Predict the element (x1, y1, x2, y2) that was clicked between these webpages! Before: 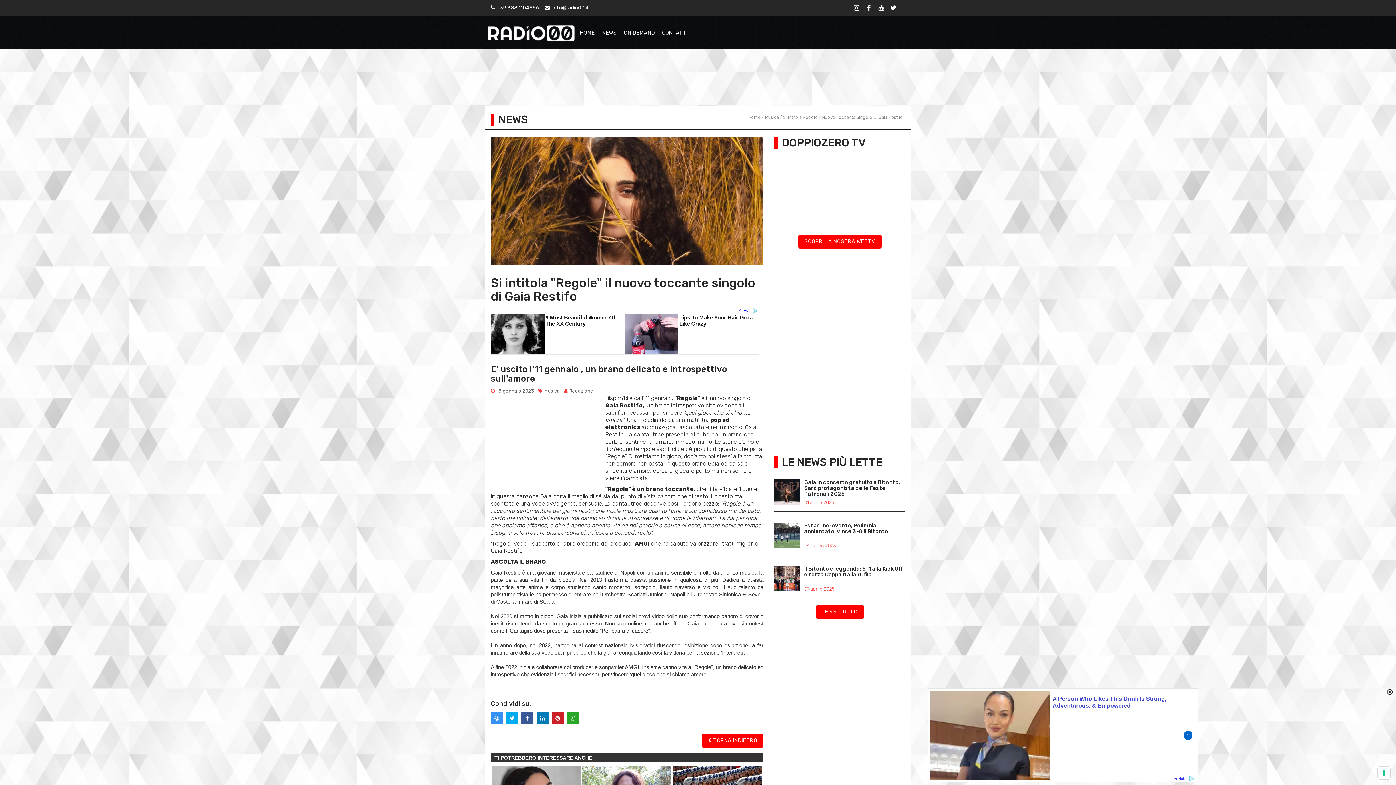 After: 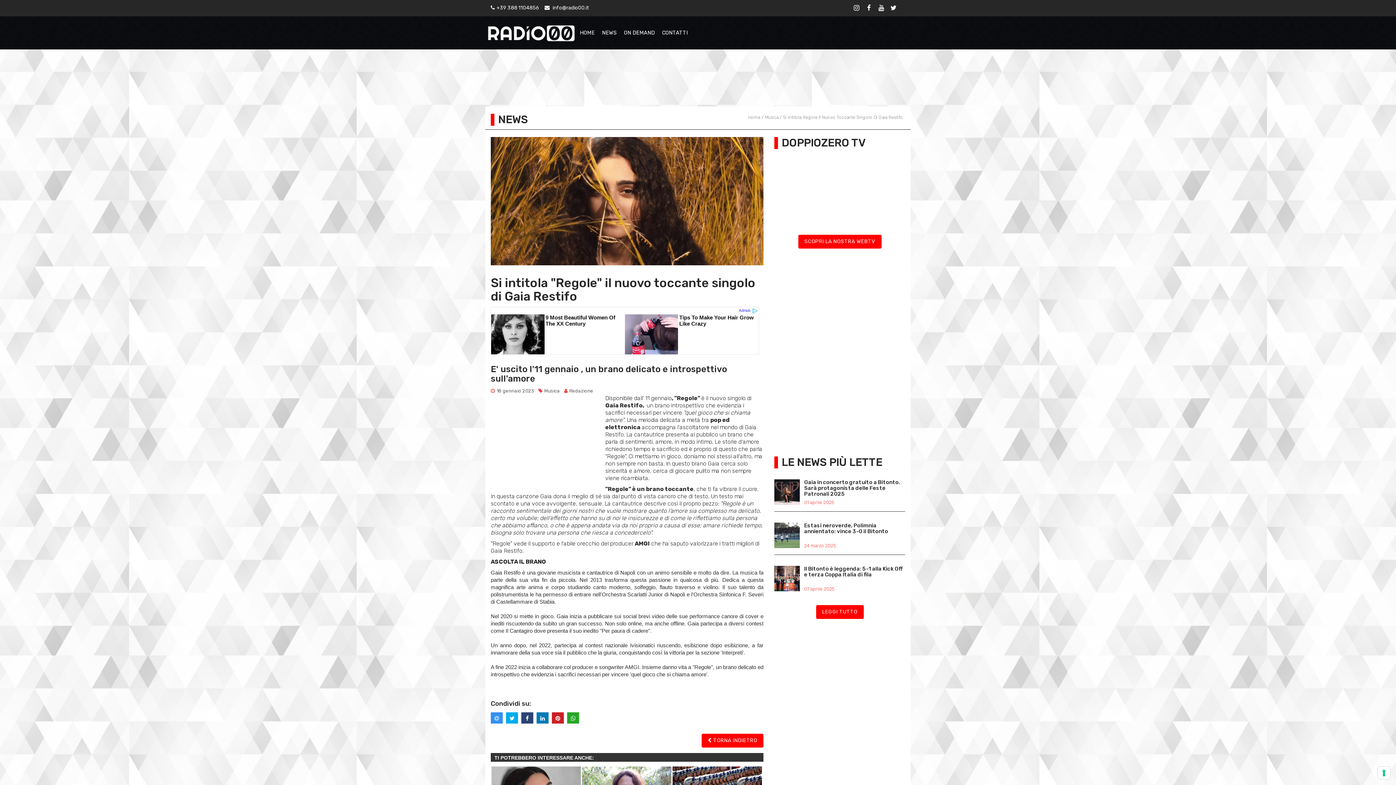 Action: bbox: (521, 712, 533, 724)